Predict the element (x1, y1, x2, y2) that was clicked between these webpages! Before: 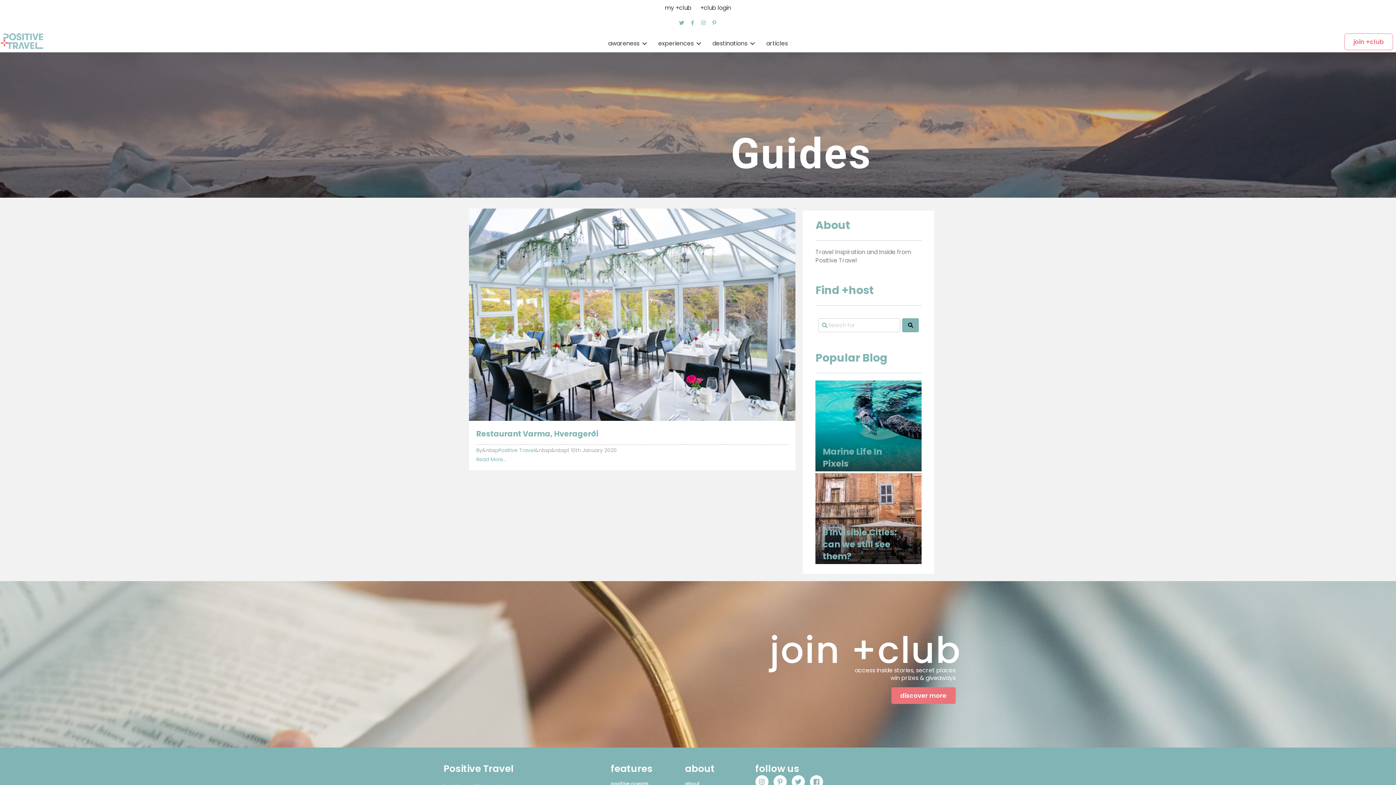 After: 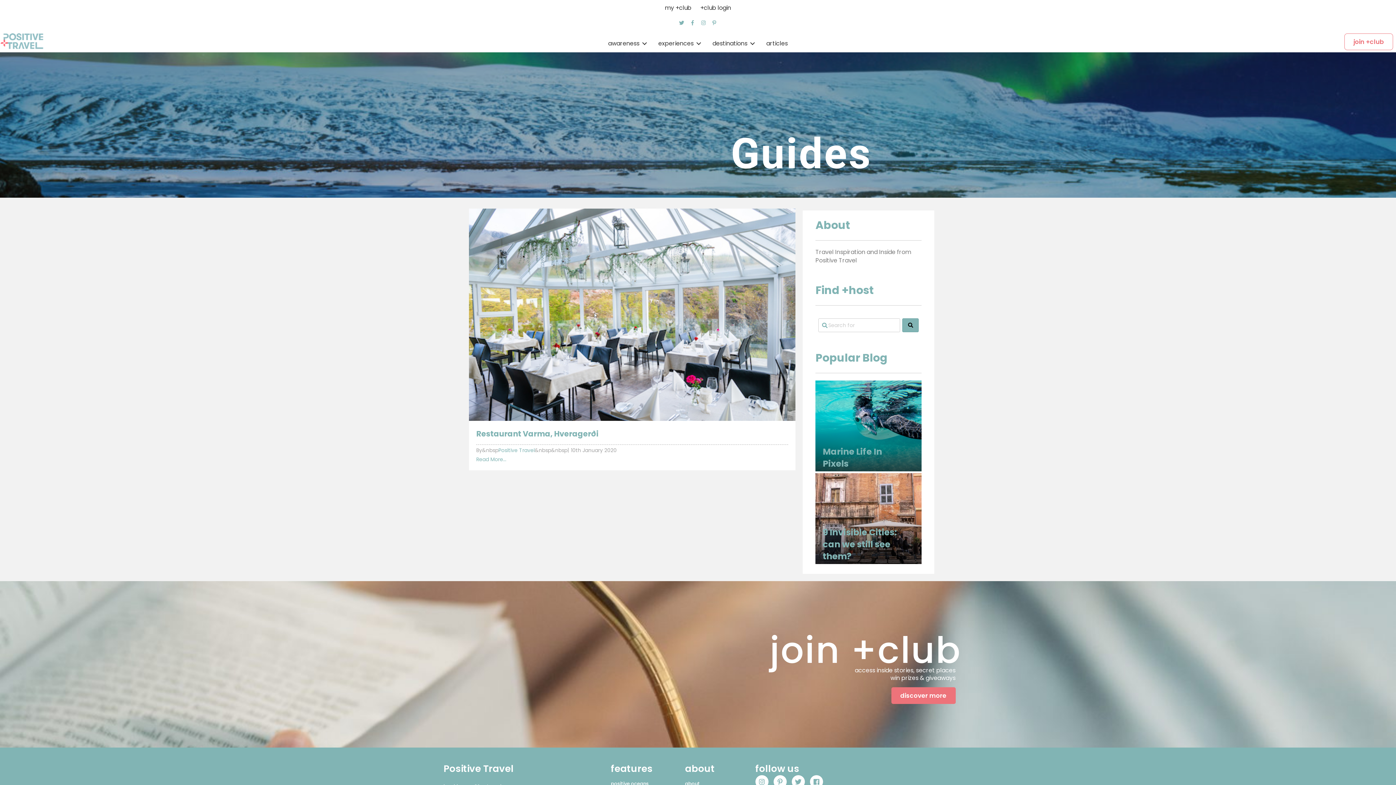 Action: label: Twitter bbox: (678, 19, 685, 26)